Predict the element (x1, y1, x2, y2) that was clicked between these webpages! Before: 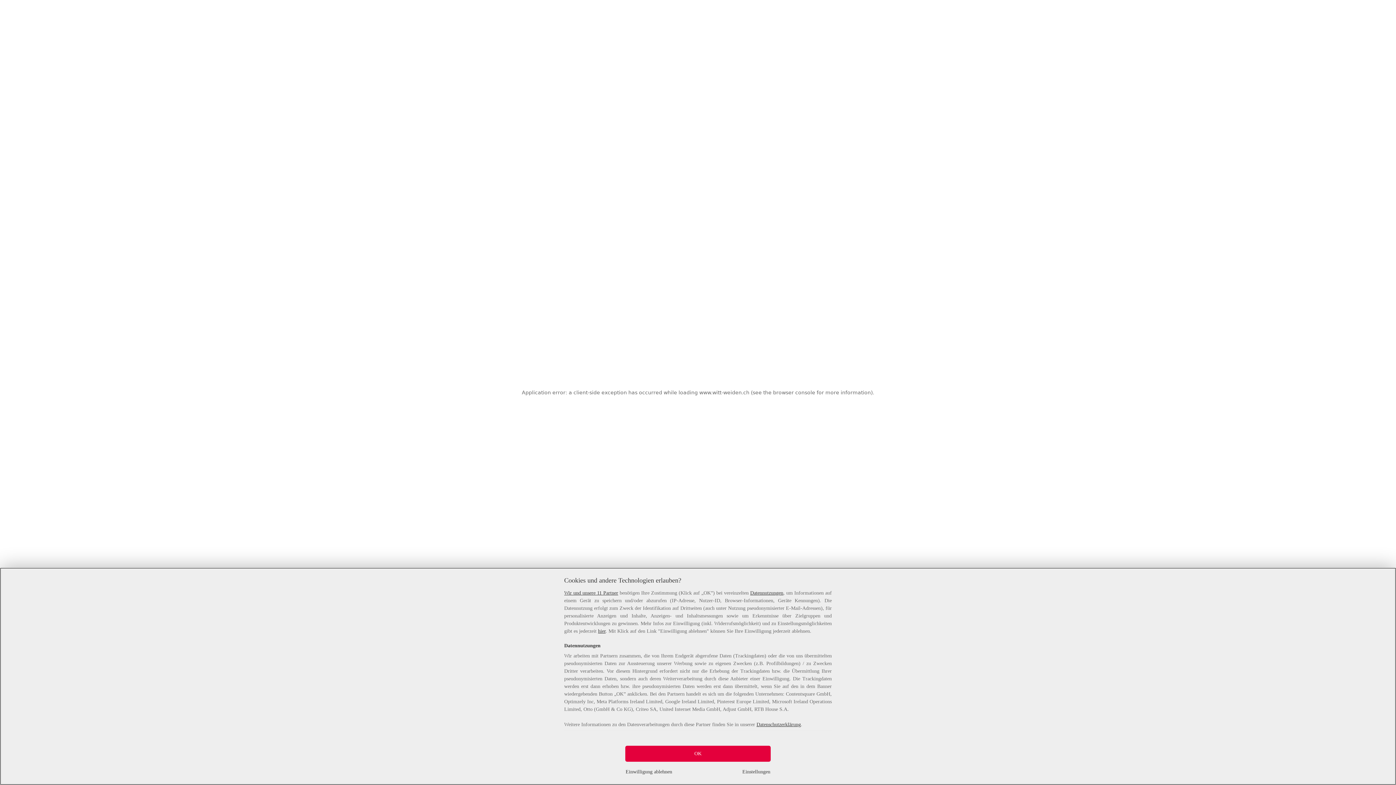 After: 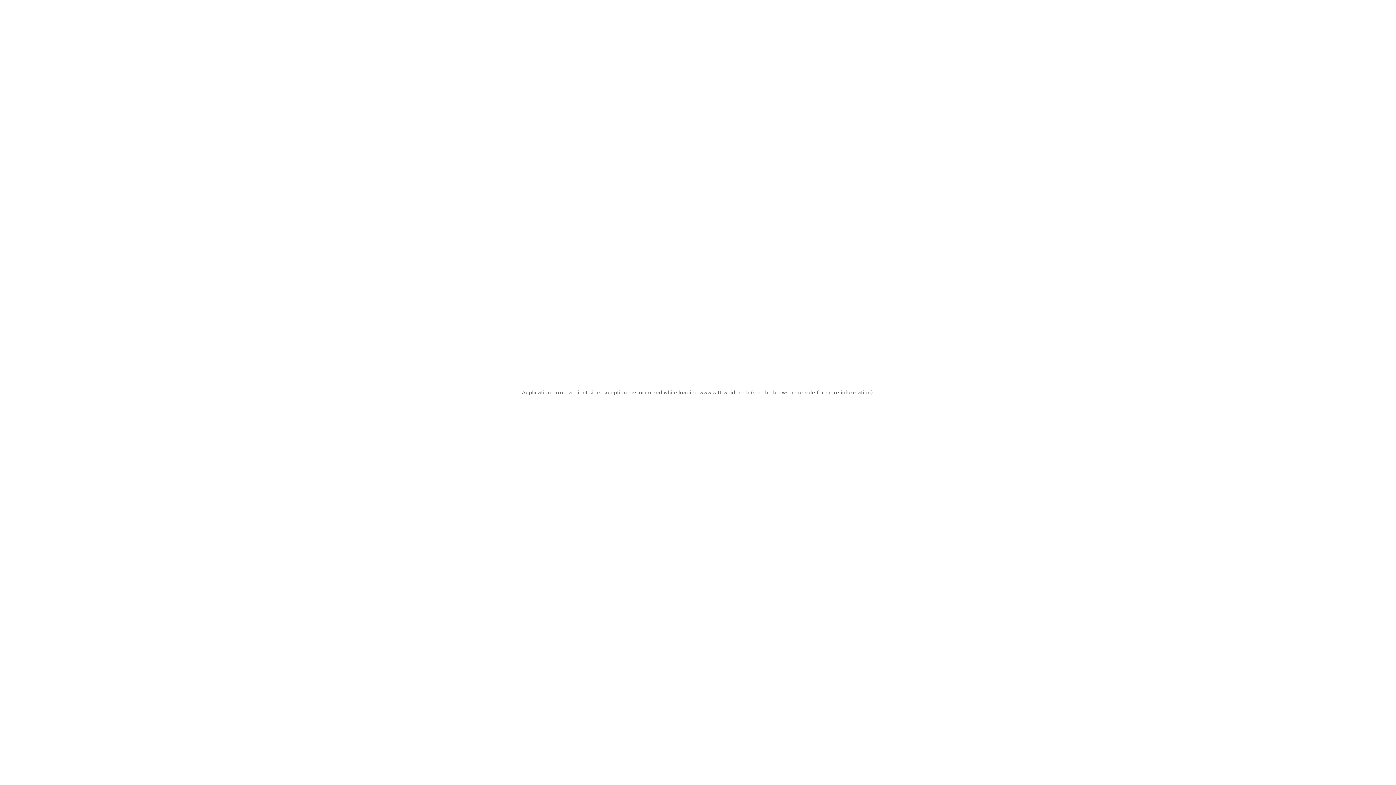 Action: bbox: (625, 746, 770, 762) label: OK